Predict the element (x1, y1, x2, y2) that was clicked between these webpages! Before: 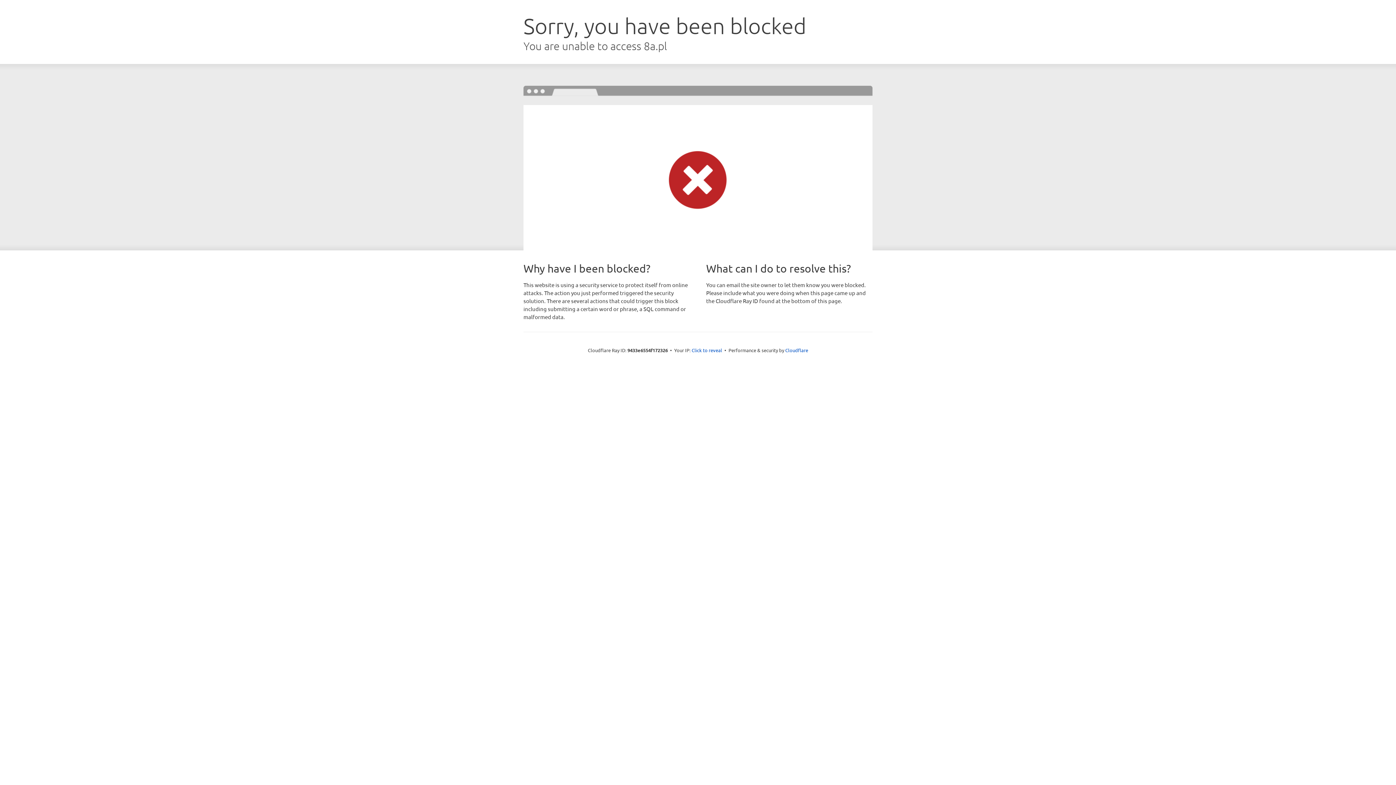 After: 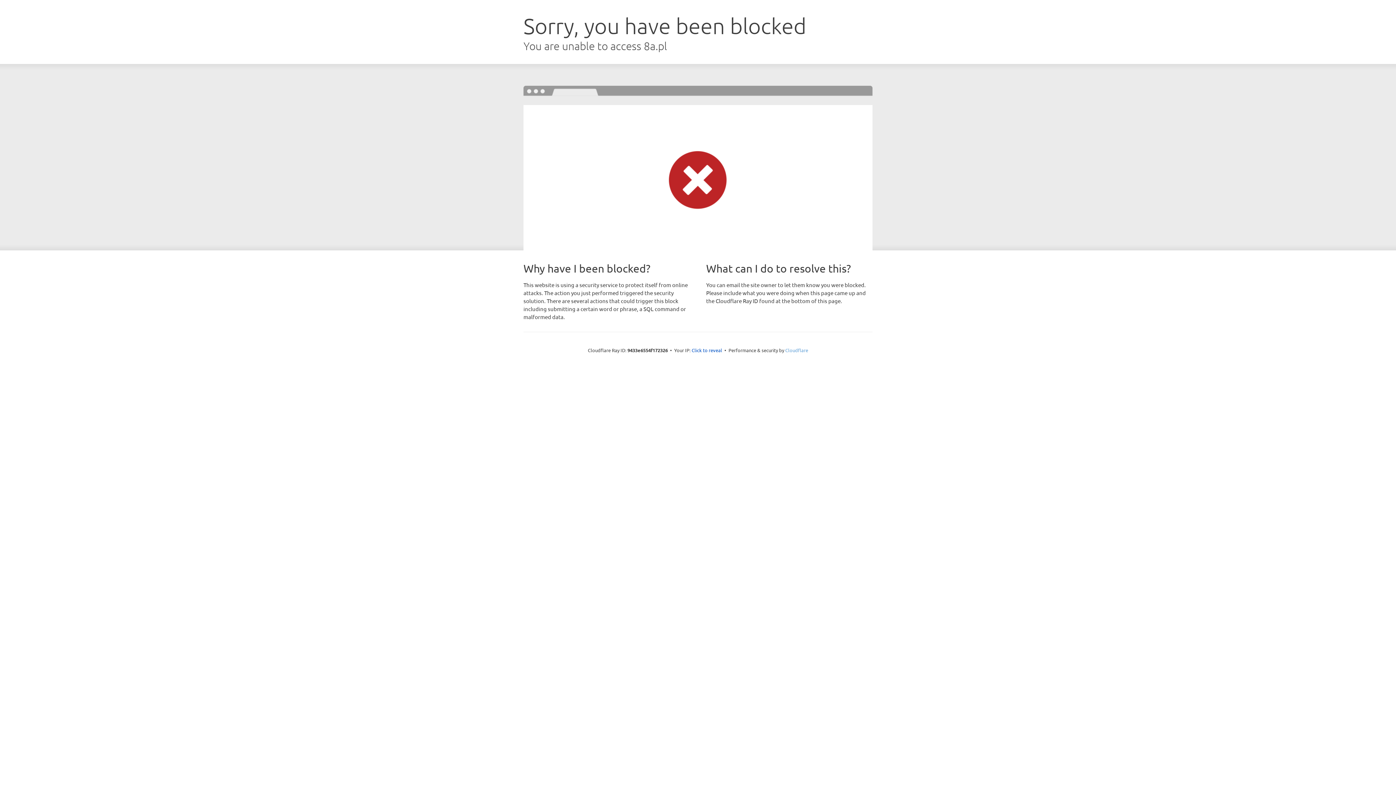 Action: bbox: (785, 347, 808, 353) label: Cloudflare